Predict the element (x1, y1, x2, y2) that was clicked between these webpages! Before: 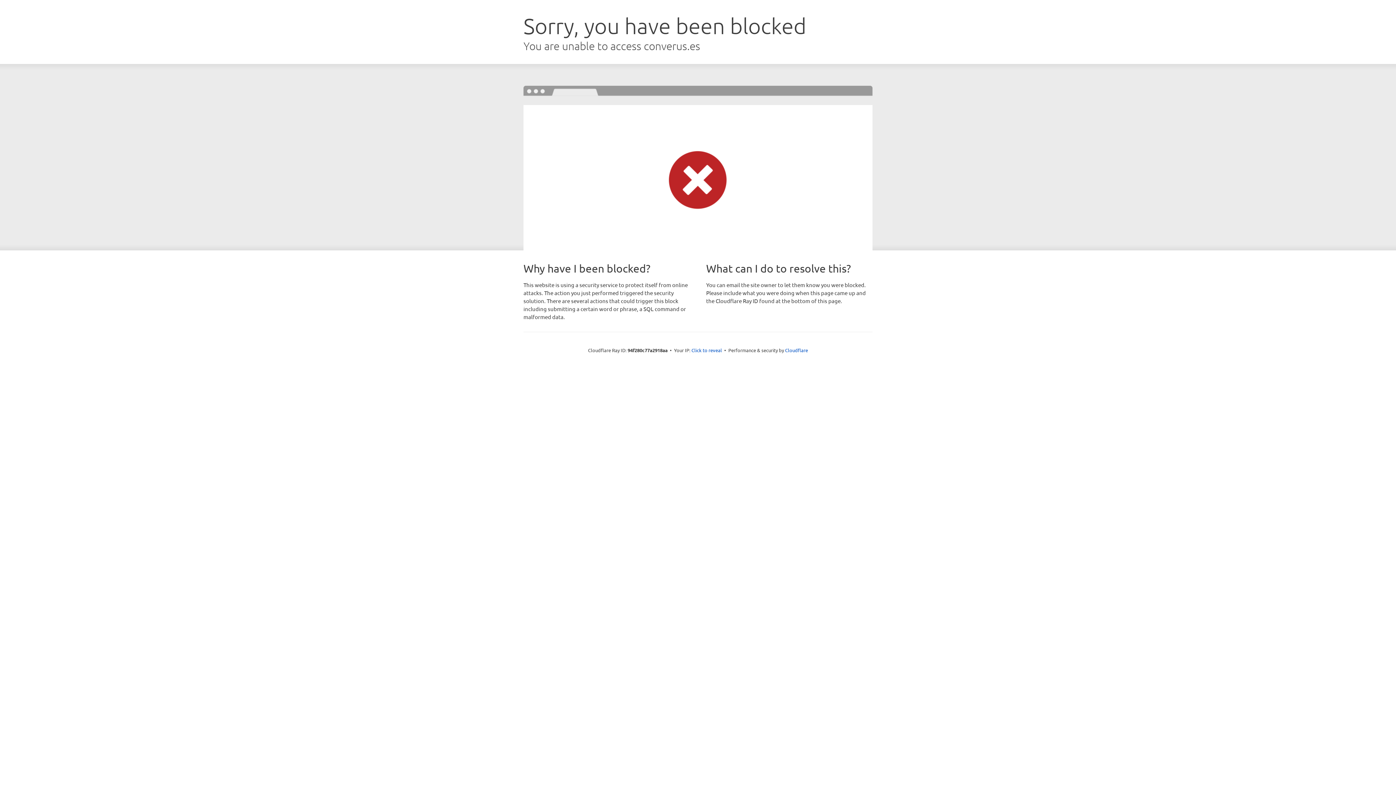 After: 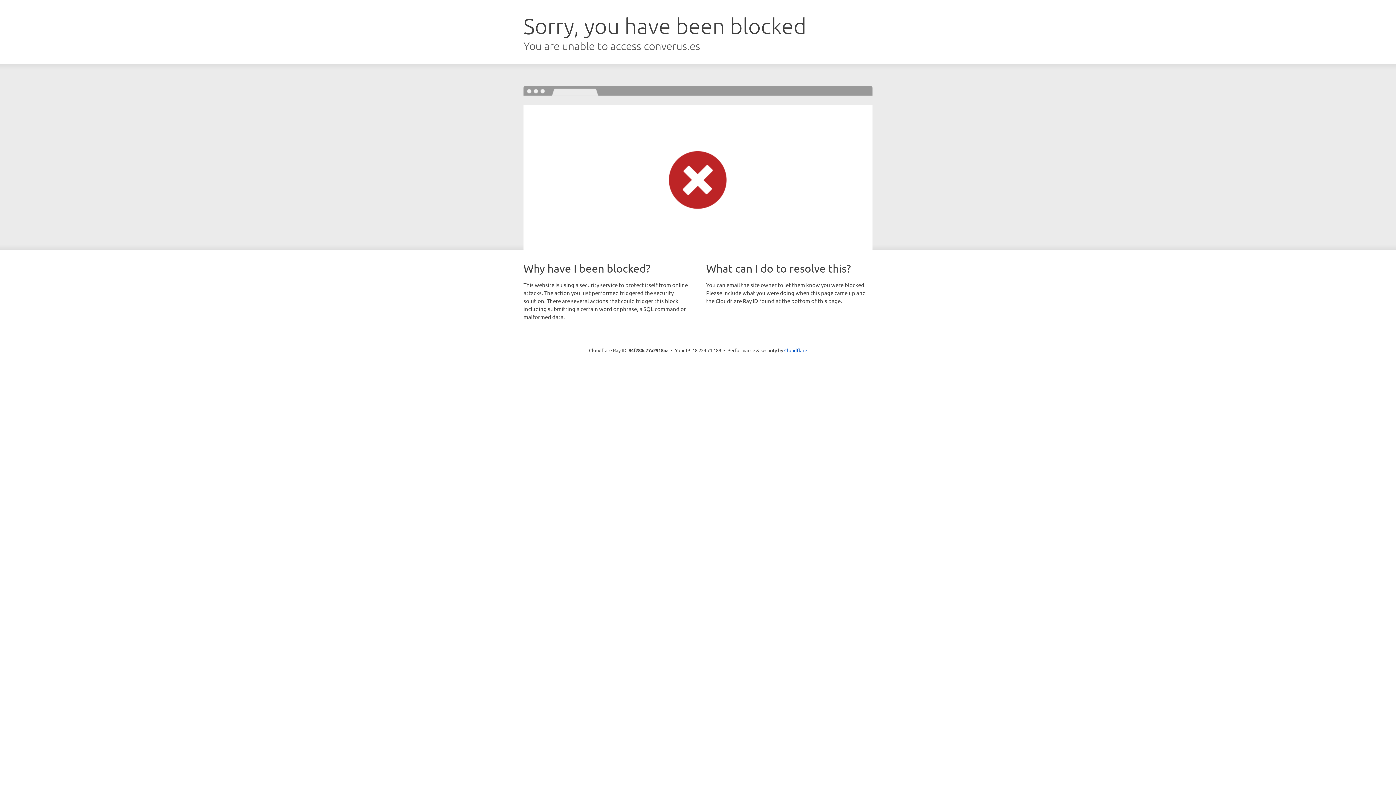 Action: label: Click to reveal bbox: (691, 346, 722, 353)